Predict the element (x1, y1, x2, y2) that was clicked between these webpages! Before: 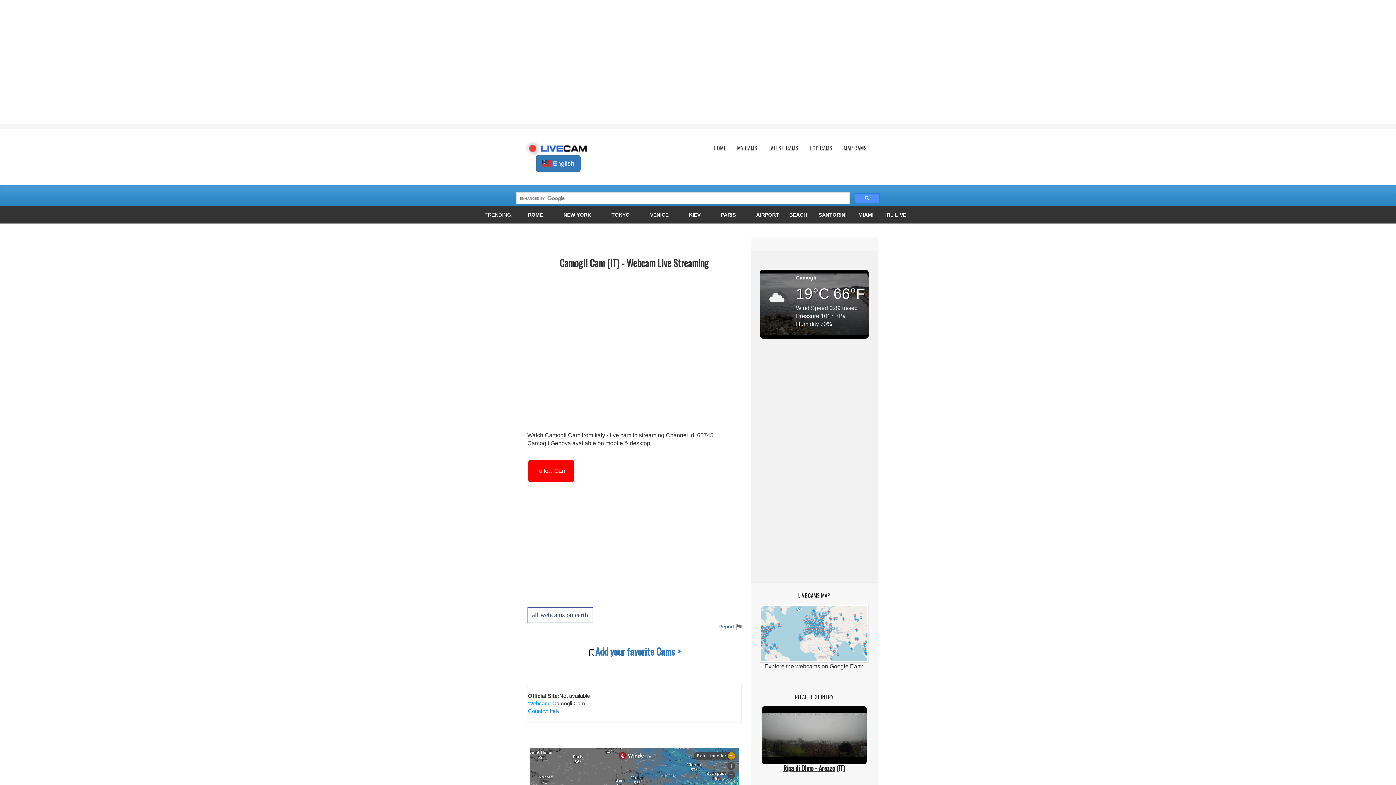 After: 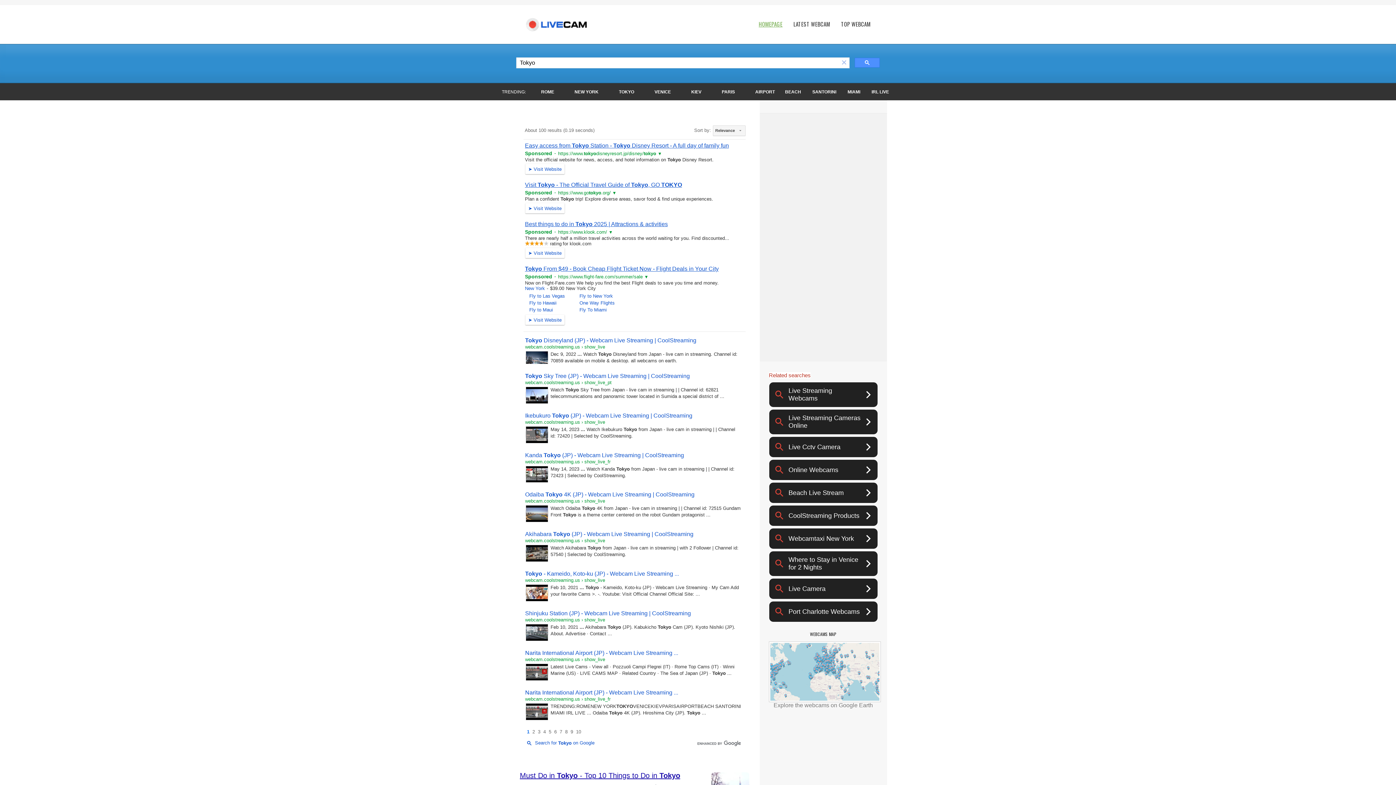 Action: label: TOKYO bbox: (606, 206, 634, 223)